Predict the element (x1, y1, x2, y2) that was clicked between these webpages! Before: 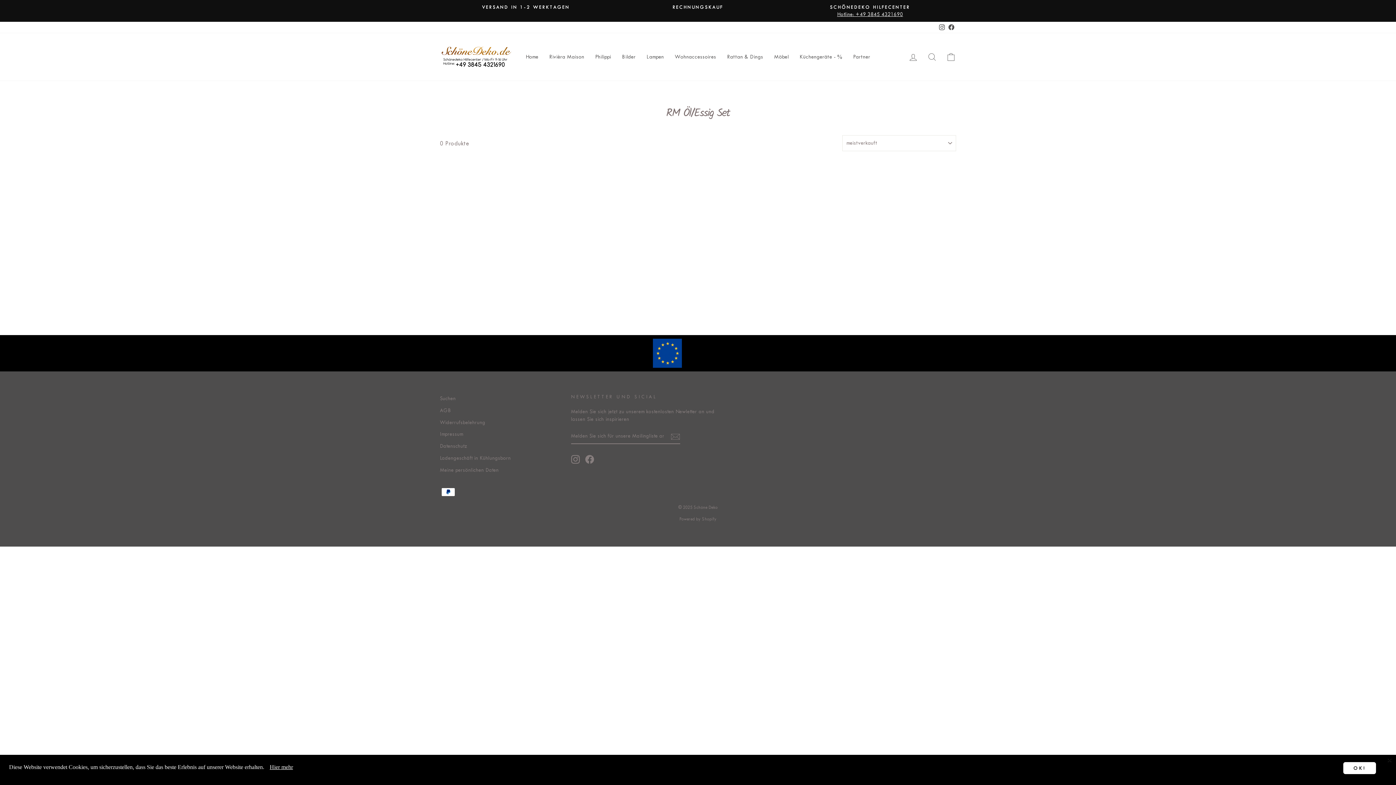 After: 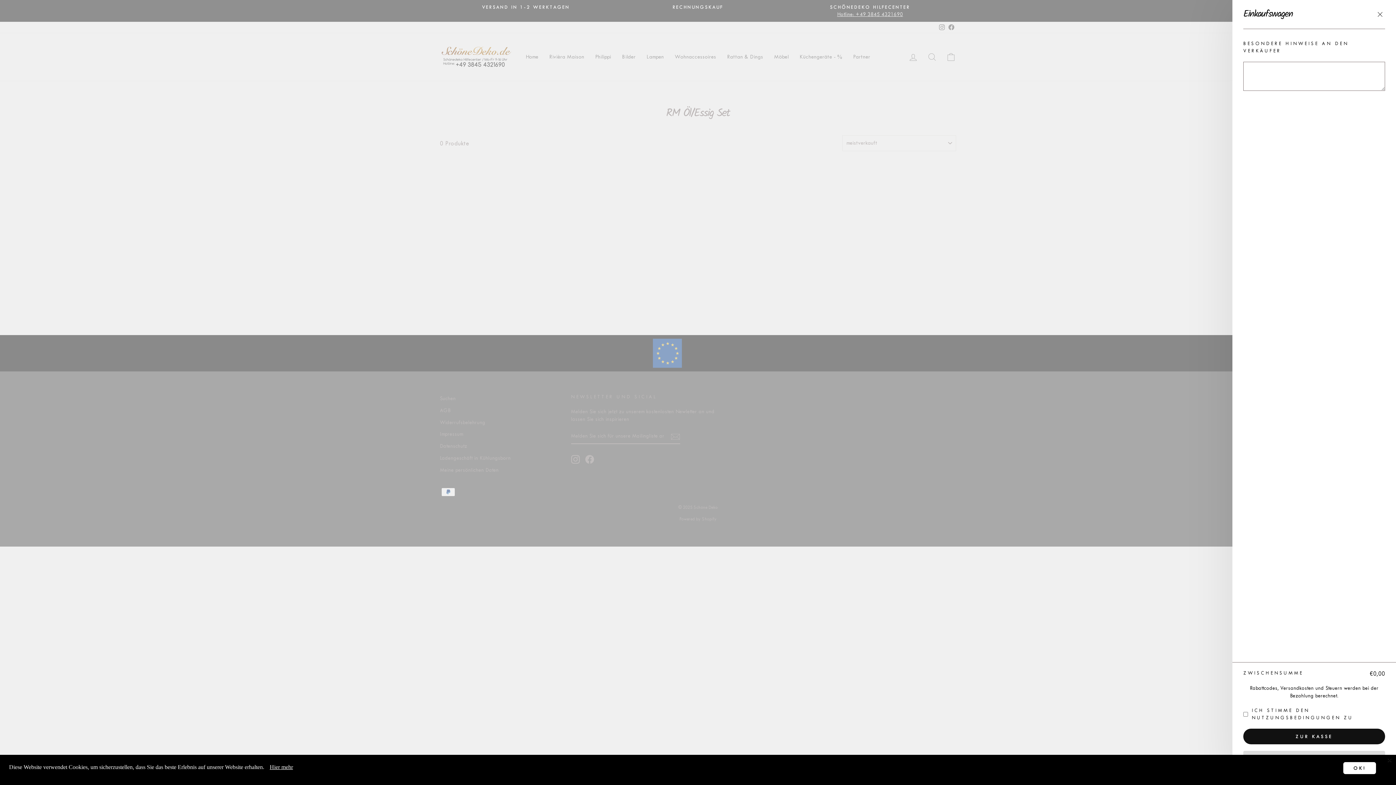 Action: label: Einkaufswagen bbox: (941, 49, 960, 64)